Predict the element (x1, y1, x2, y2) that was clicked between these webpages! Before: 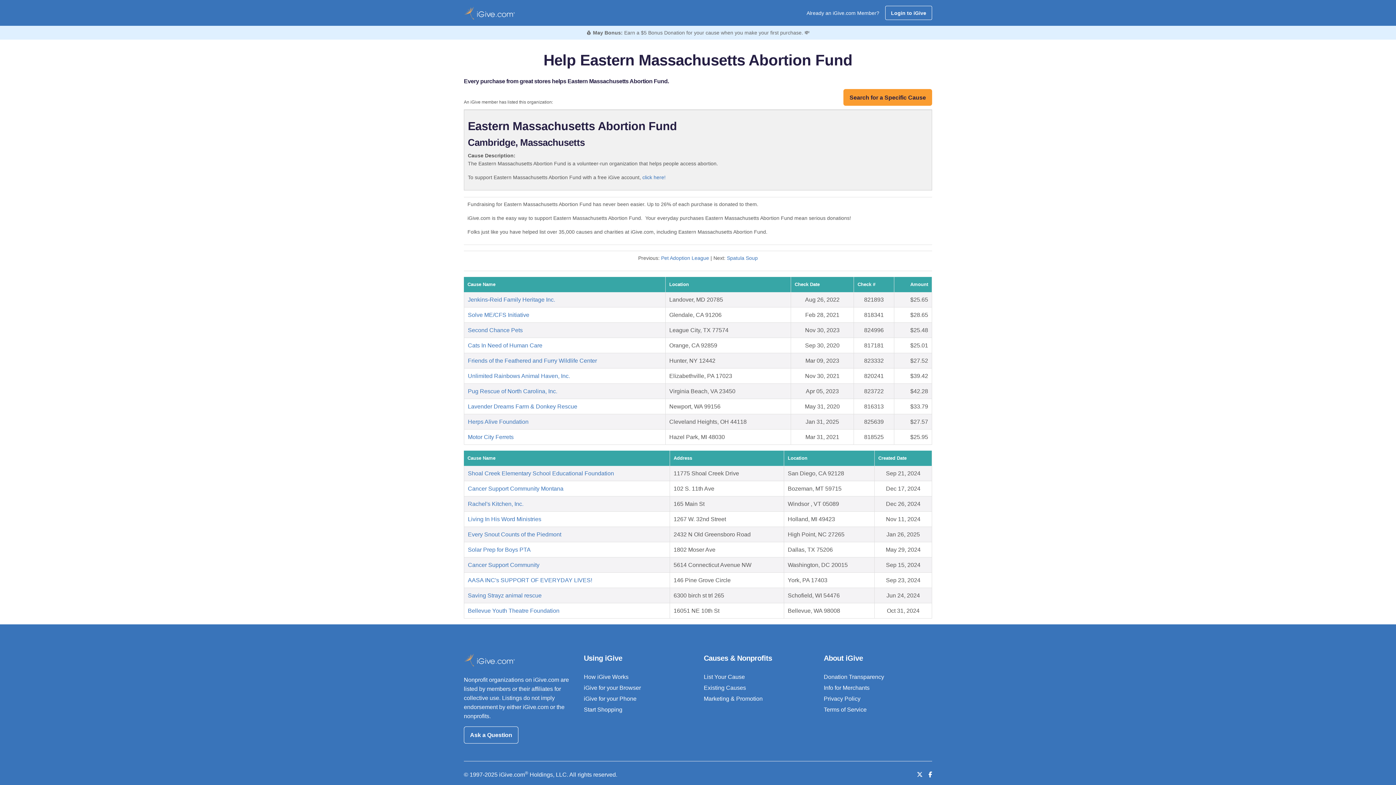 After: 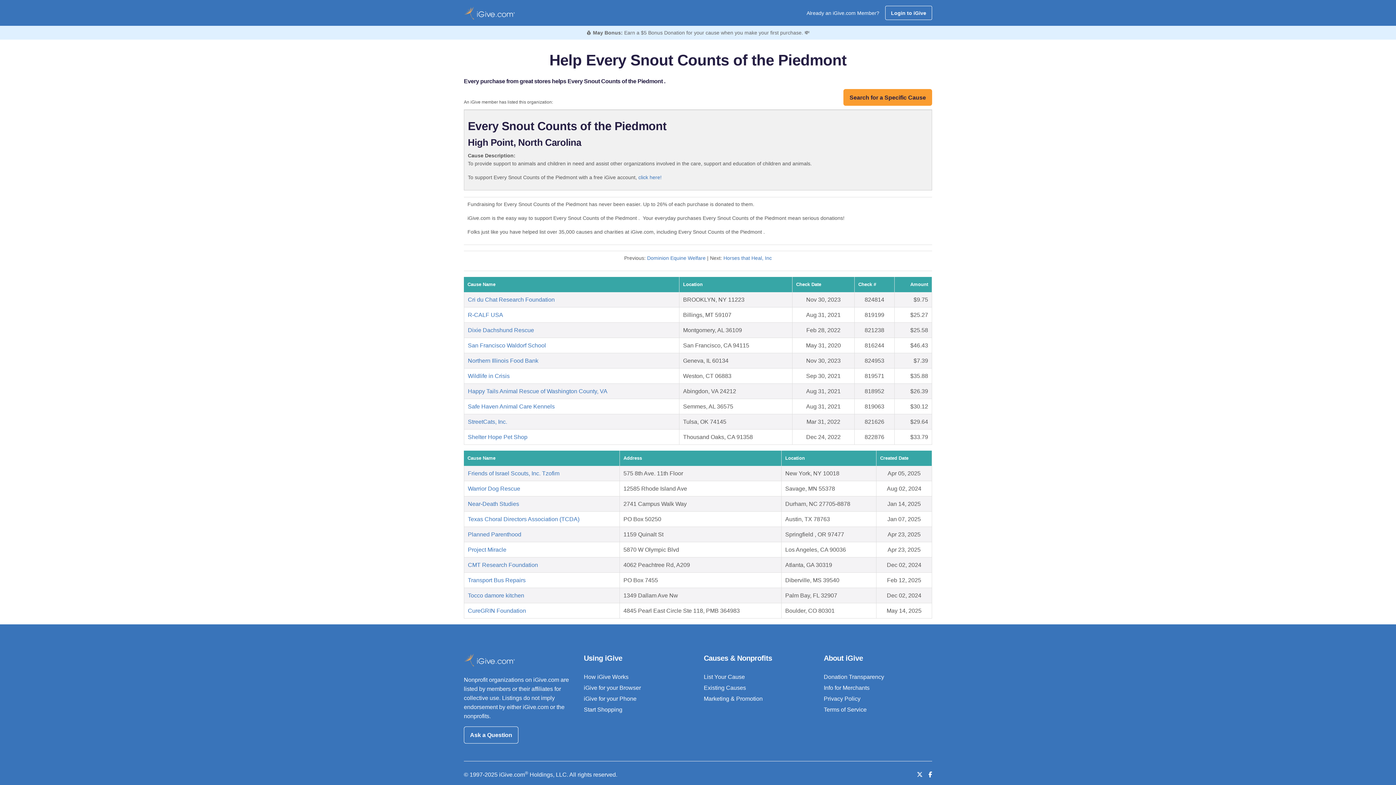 Action: bbox: (468, 531, 561, 537) label: Every Snout Counts of the Piedmont